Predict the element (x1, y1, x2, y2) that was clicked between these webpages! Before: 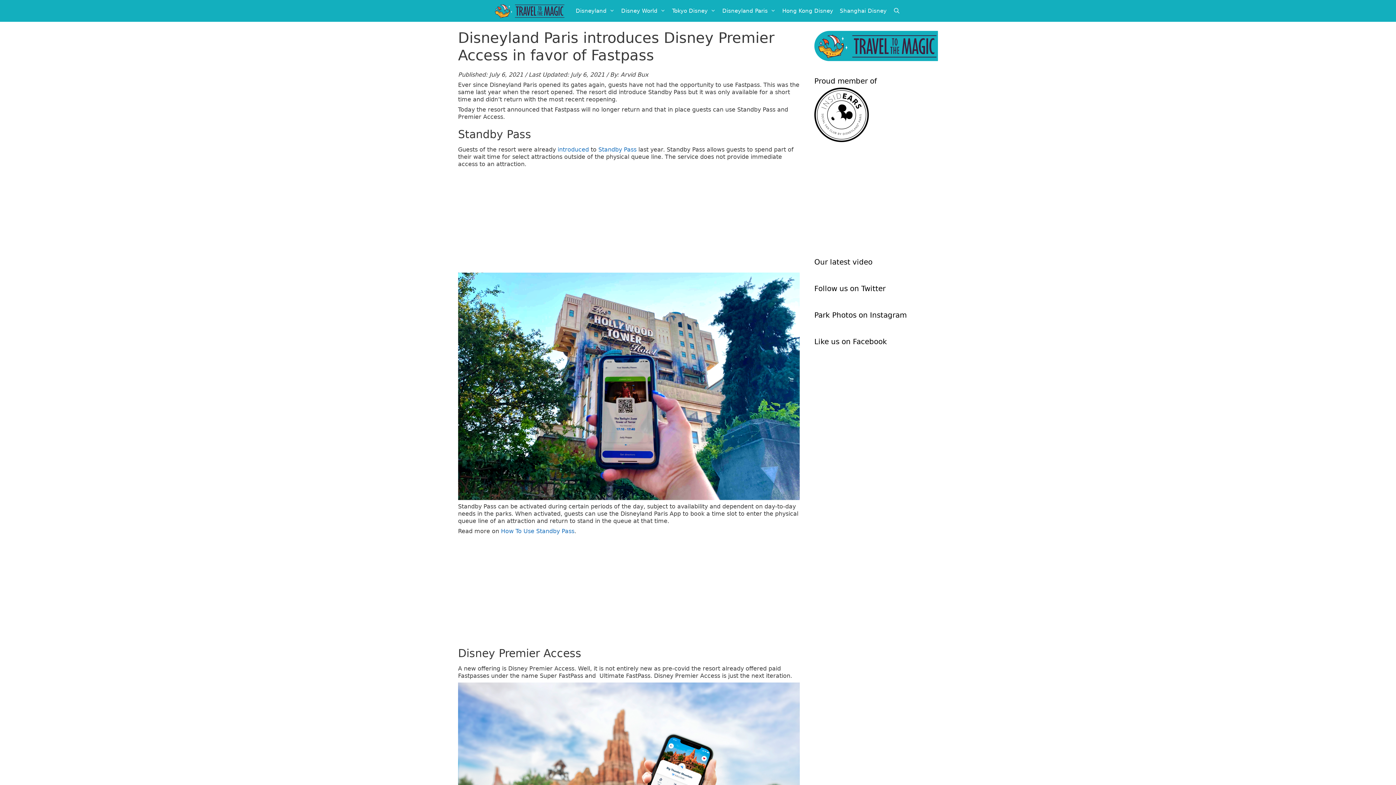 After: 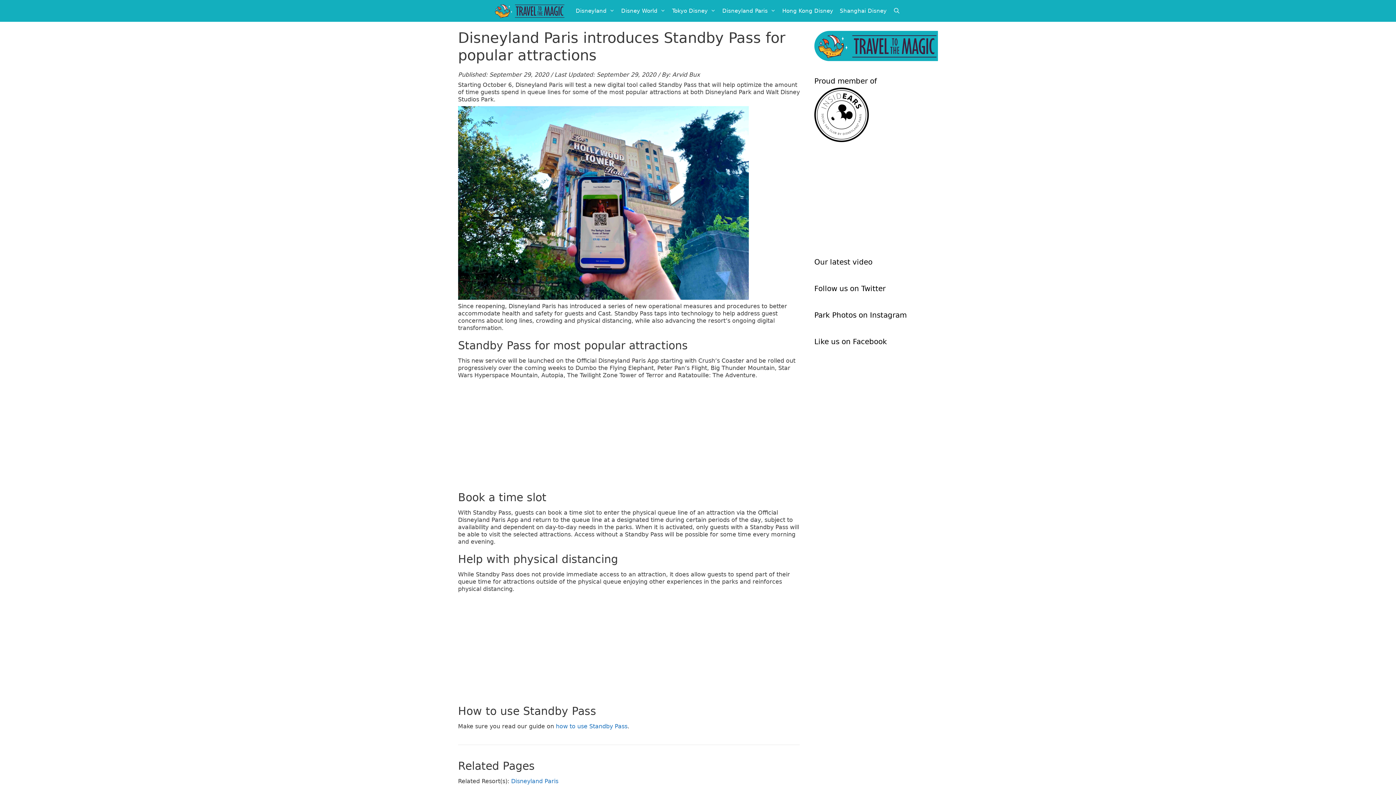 Action: label: introduced bbox: (557, 146, 589, 153)